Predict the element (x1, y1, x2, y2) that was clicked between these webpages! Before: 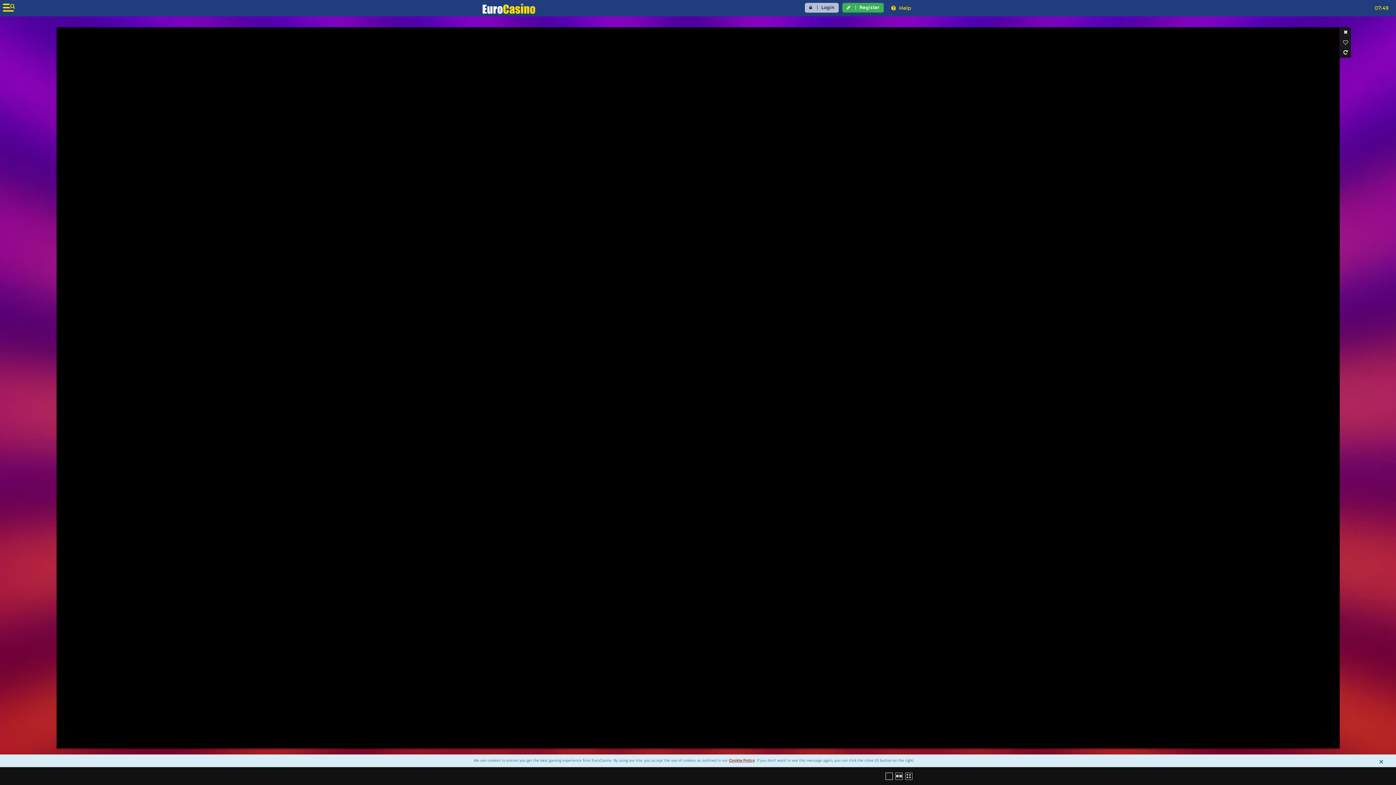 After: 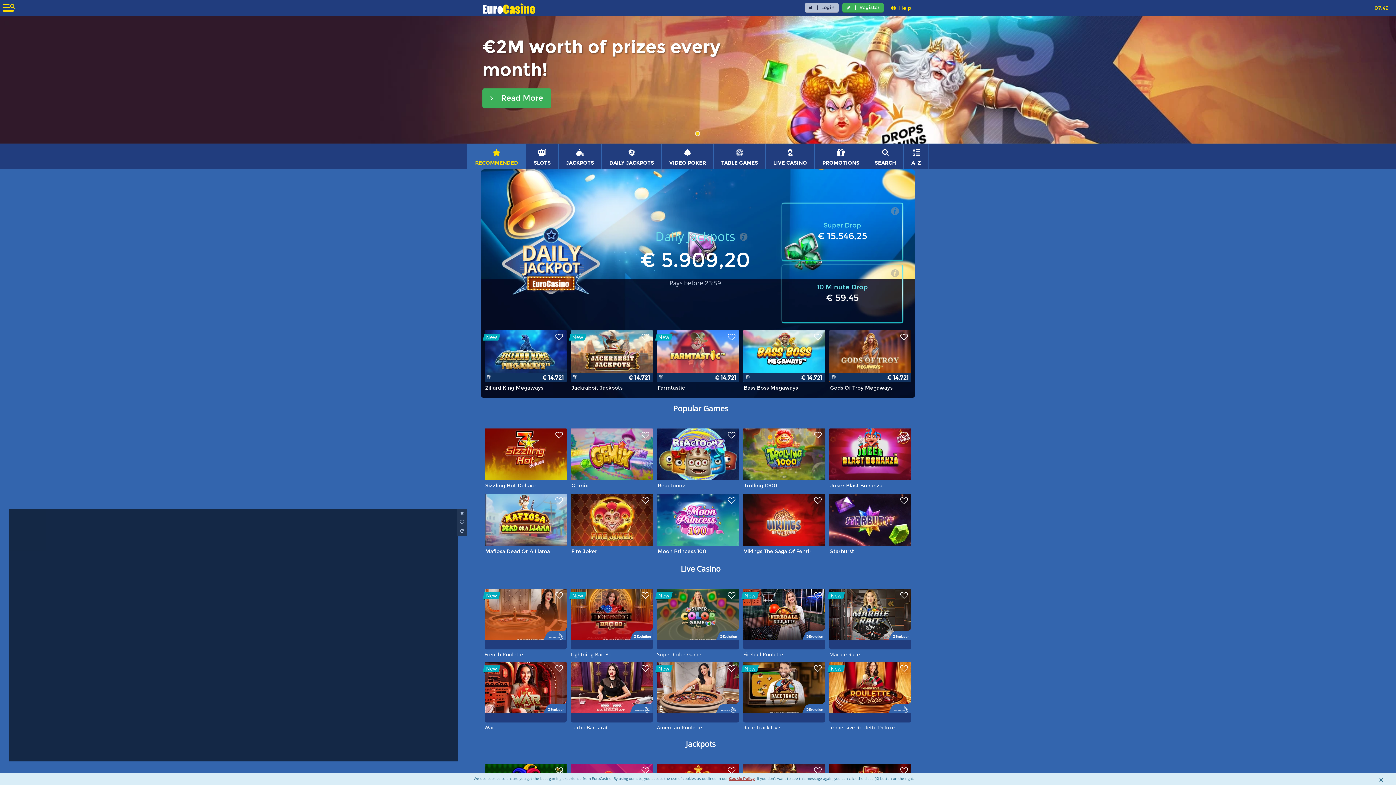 Action: bbox: (482, 3, 535, 13)